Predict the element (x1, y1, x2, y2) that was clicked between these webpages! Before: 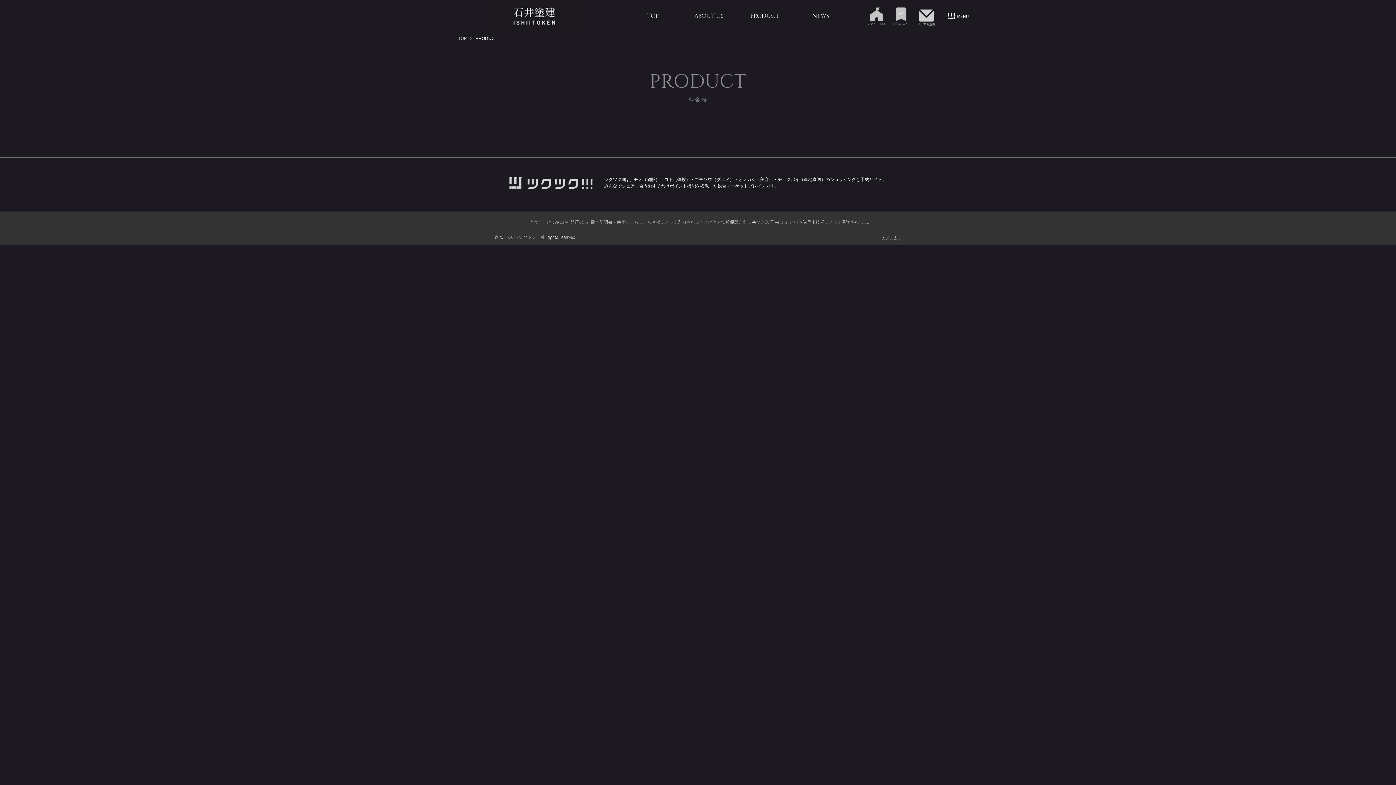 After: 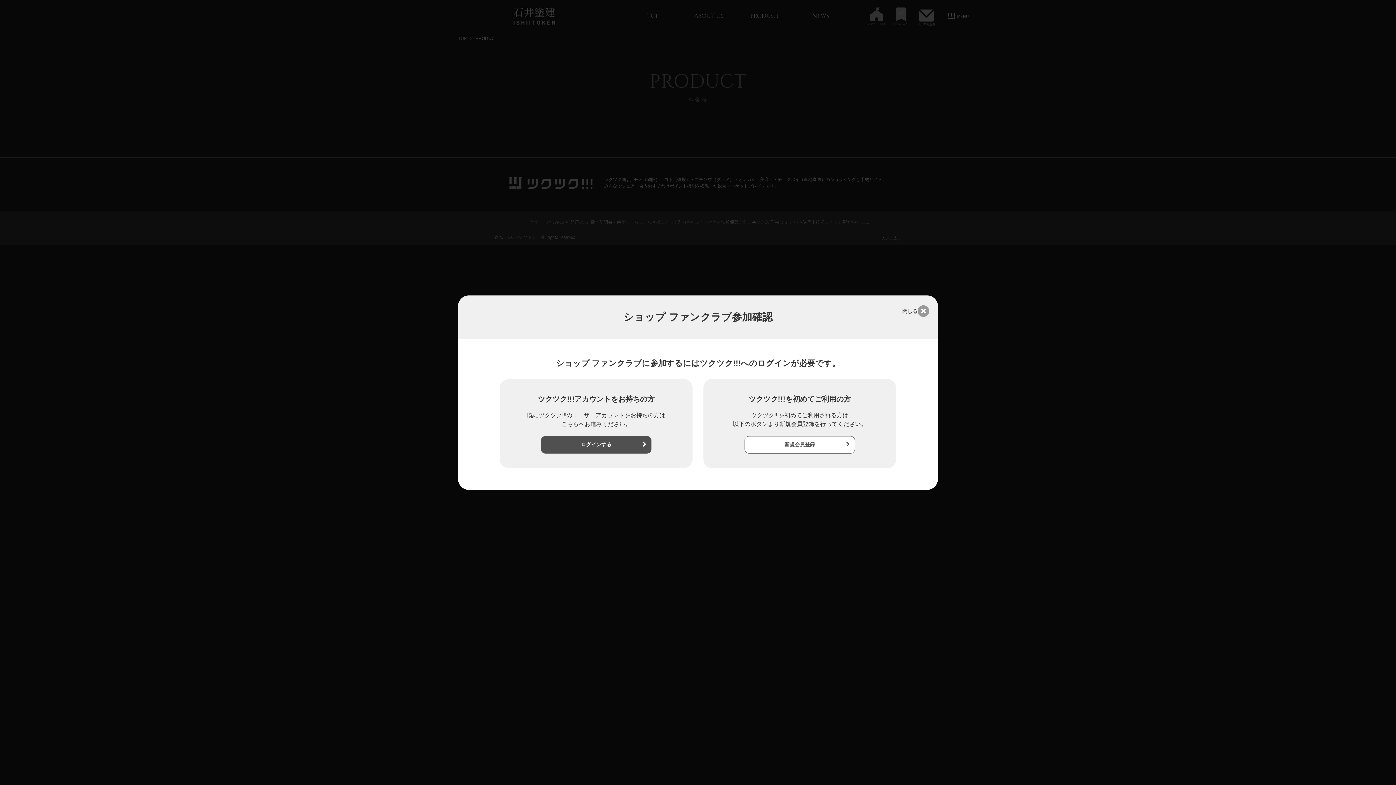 Action: bbox: (866, 5, 886, 26)